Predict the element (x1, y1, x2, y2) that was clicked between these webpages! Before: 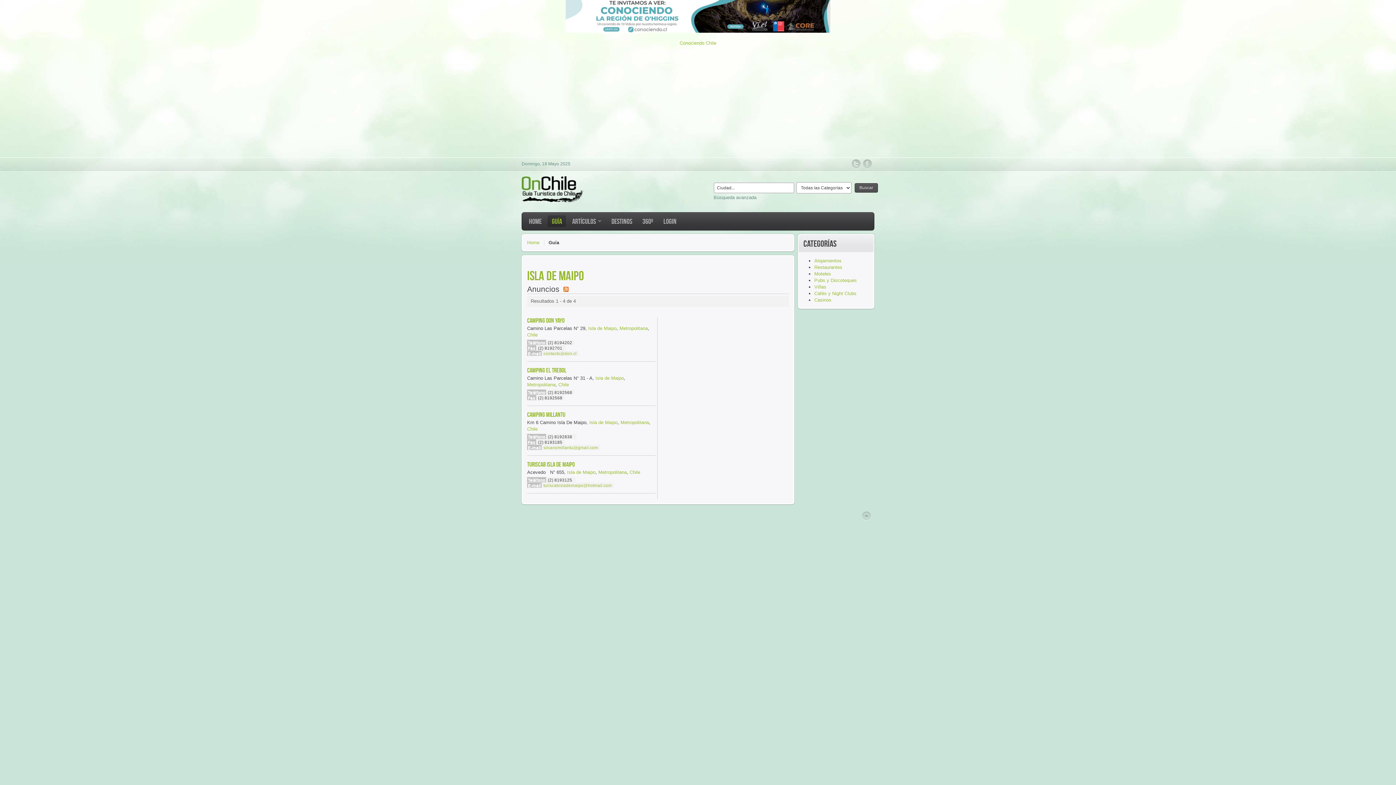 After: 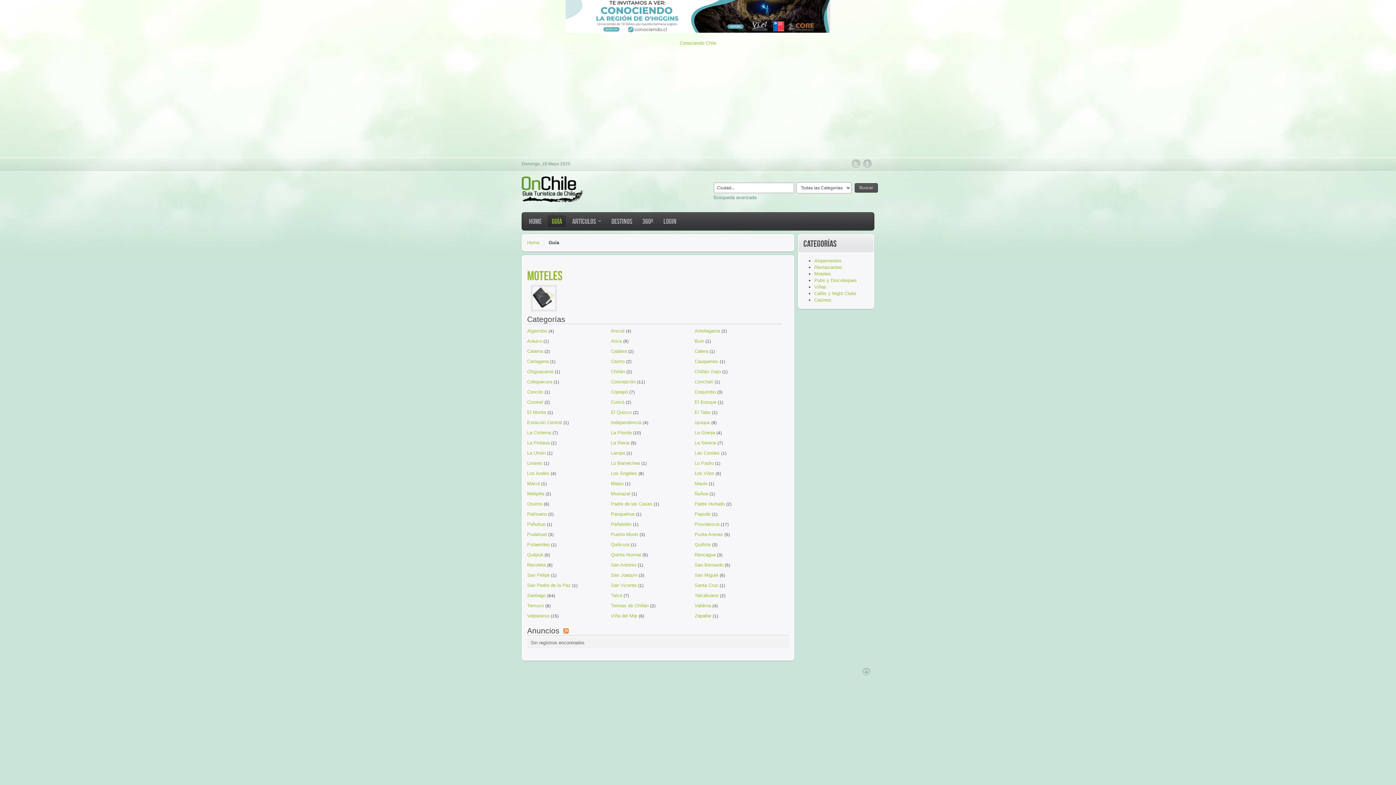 Action: bbox: (814, 271, 831, 276) label: Moteles